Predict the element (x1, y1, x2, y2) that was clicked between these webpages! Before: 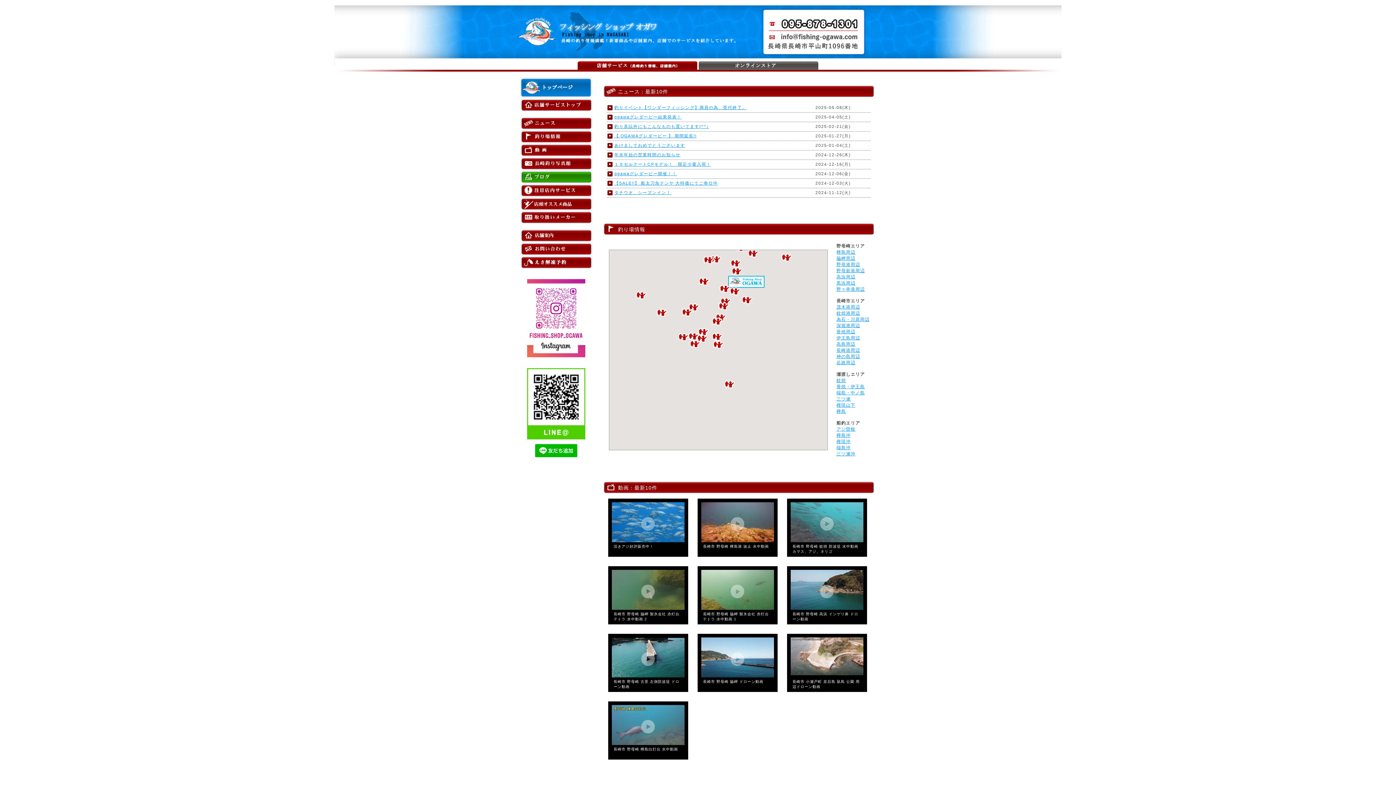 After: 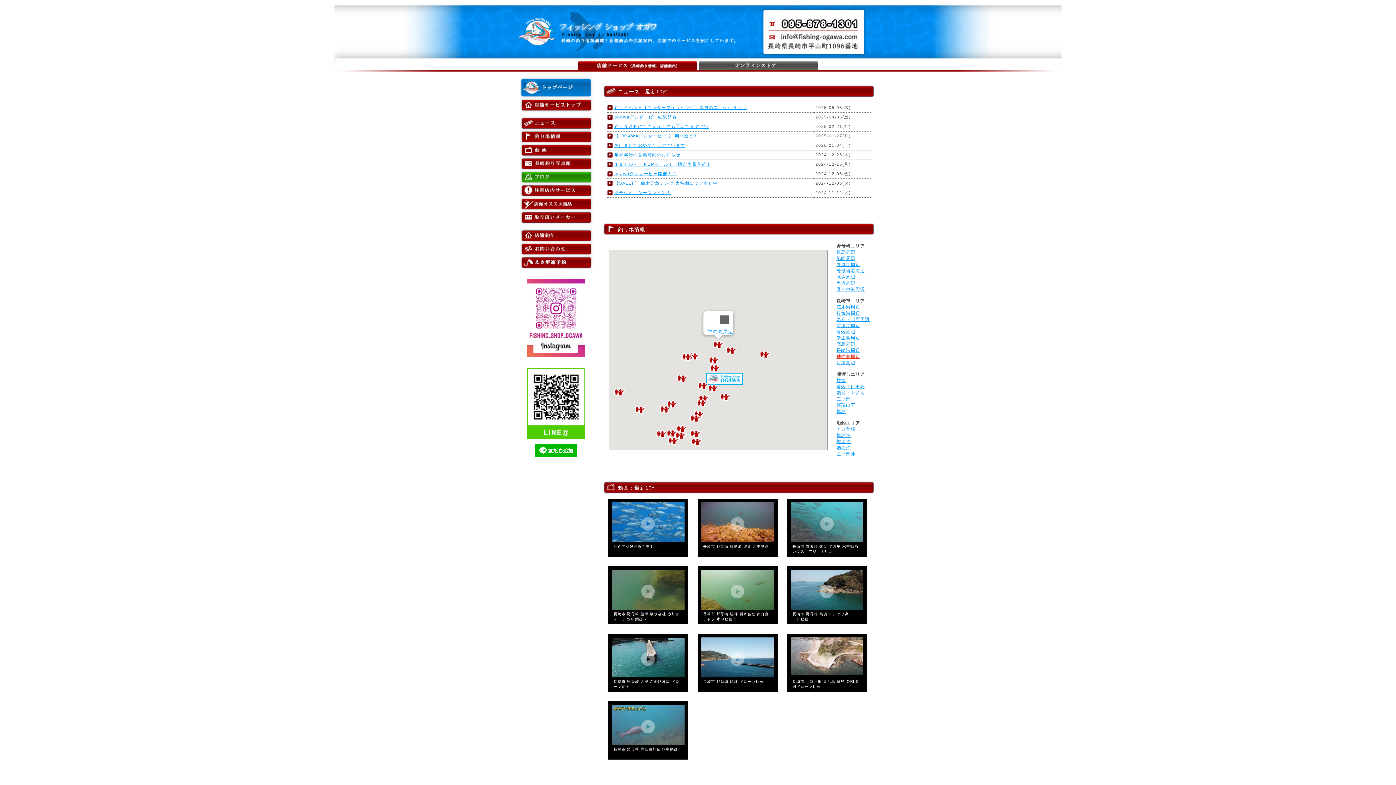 Action: label: 神の島周辺 bbox: (836, 354, 860, 359)